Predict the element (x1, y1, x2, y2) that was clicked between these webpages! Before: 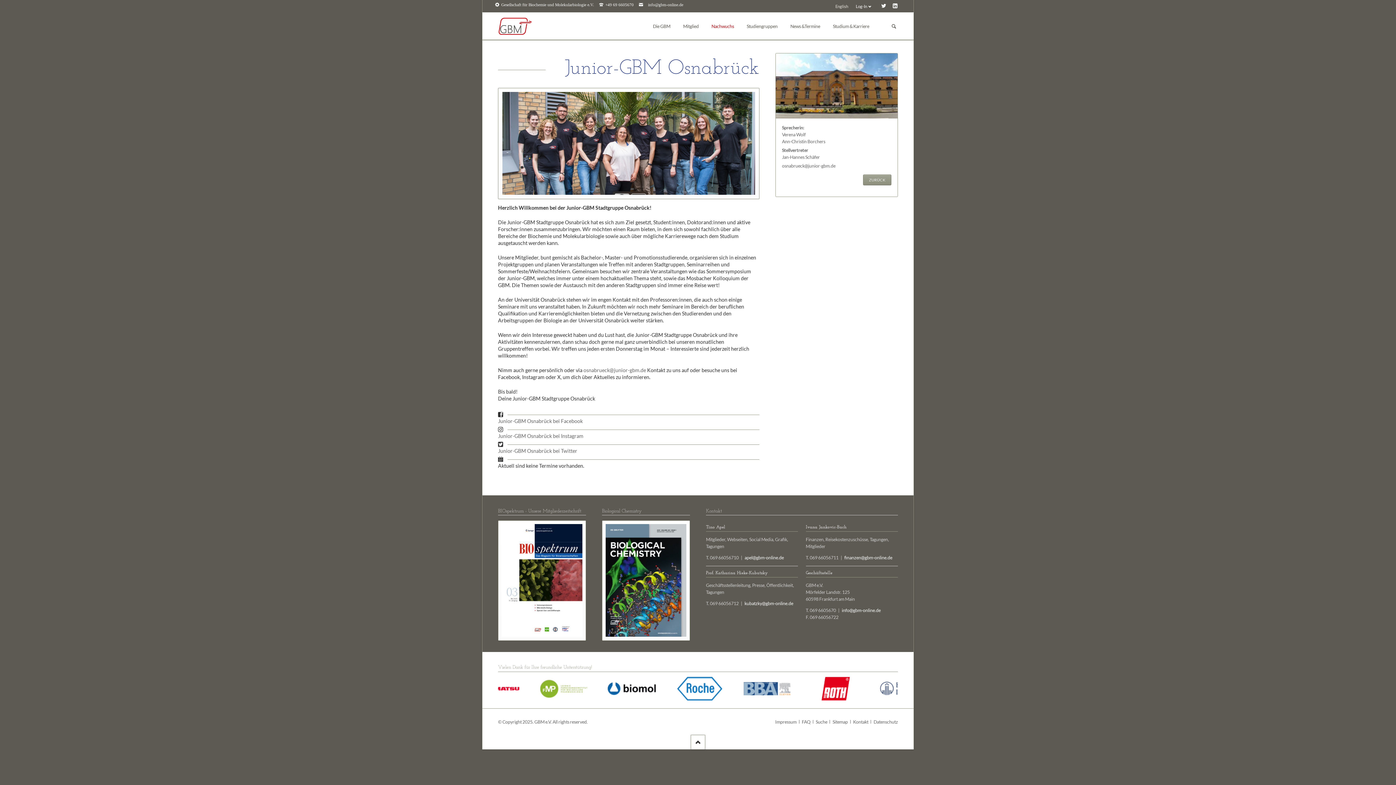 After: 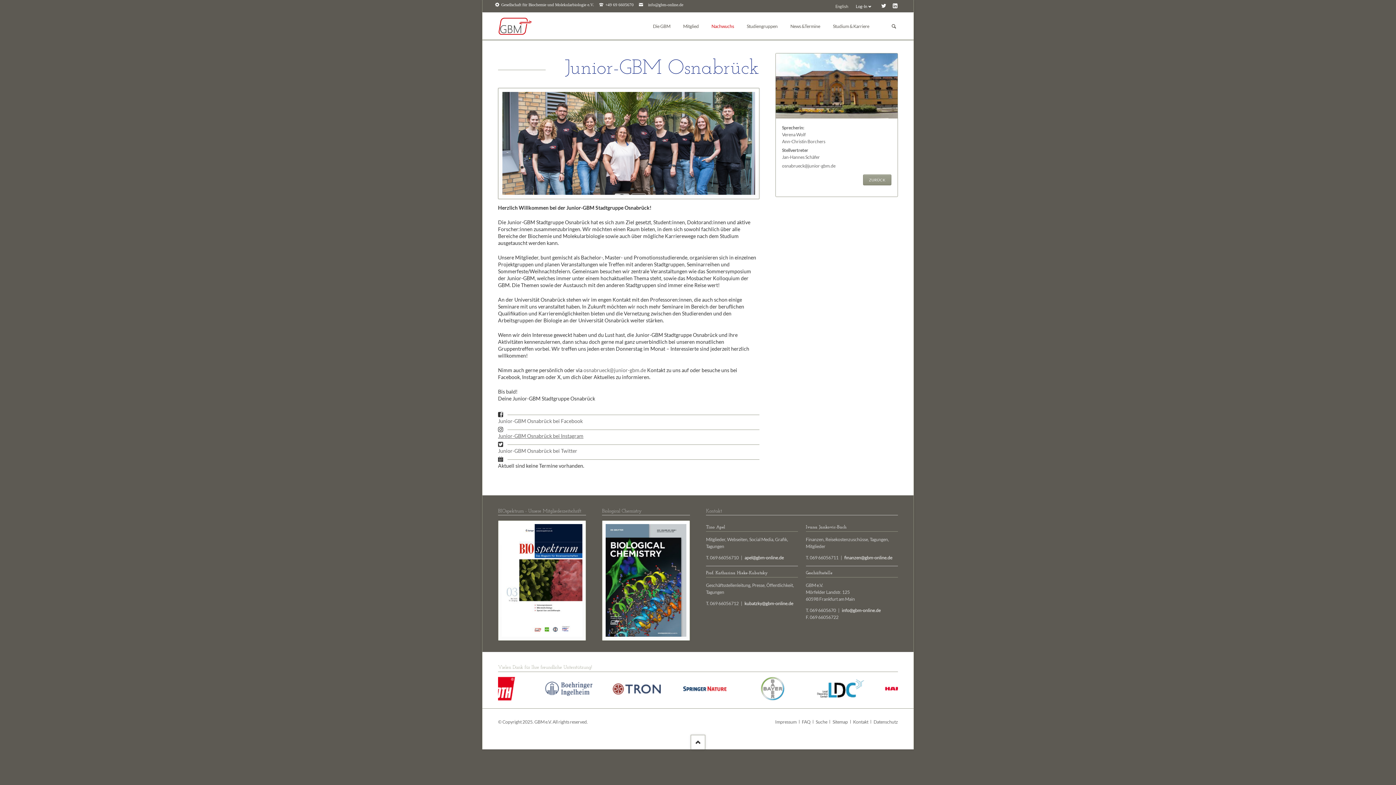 Action: bbox: (498, 433, 583, 439) label: Junior-GBM Osnabrück bei Instagram